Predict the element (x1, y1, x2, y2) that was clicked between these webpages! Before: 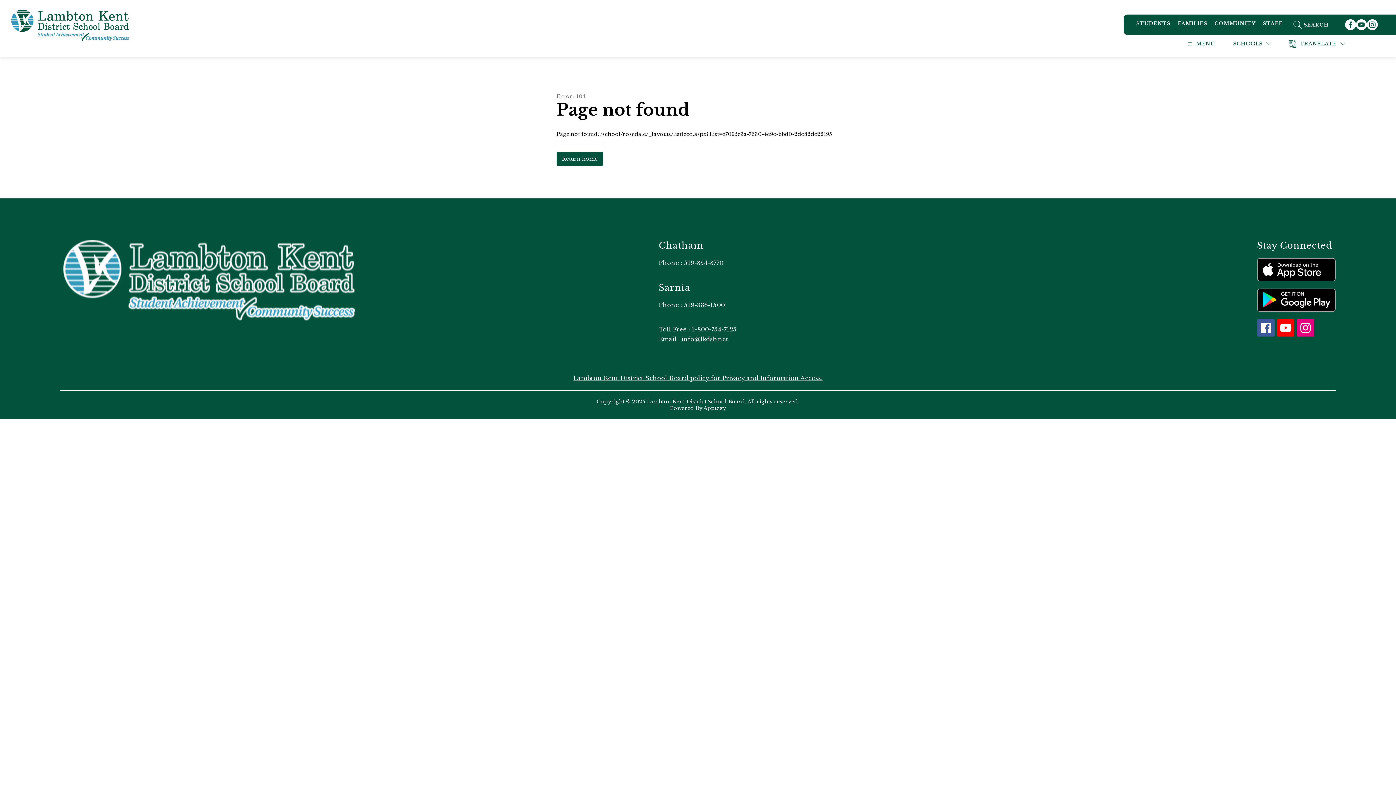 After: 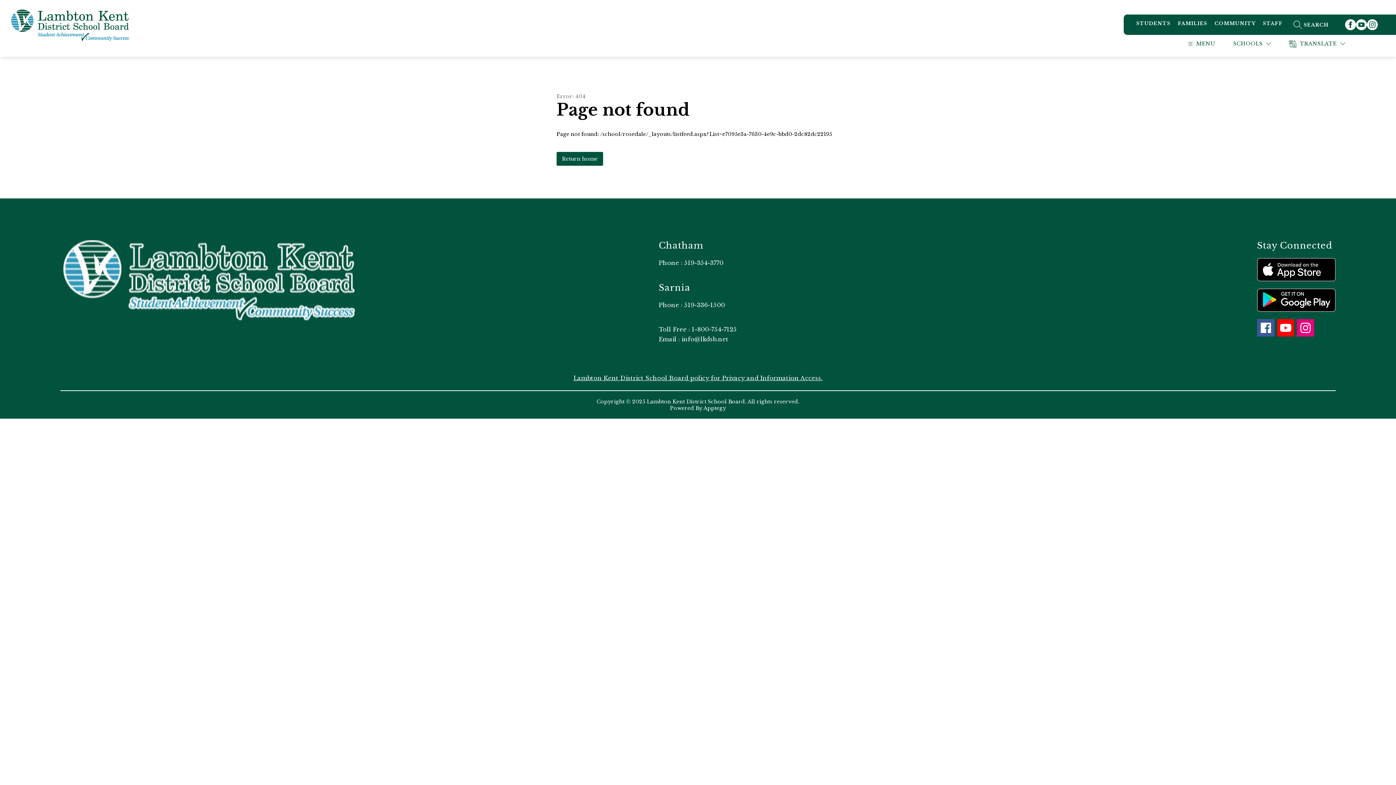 Action: label: Lambton Kent District School Board policy for Privacy and Information Access. bbox: (573, 374, 822, 381)